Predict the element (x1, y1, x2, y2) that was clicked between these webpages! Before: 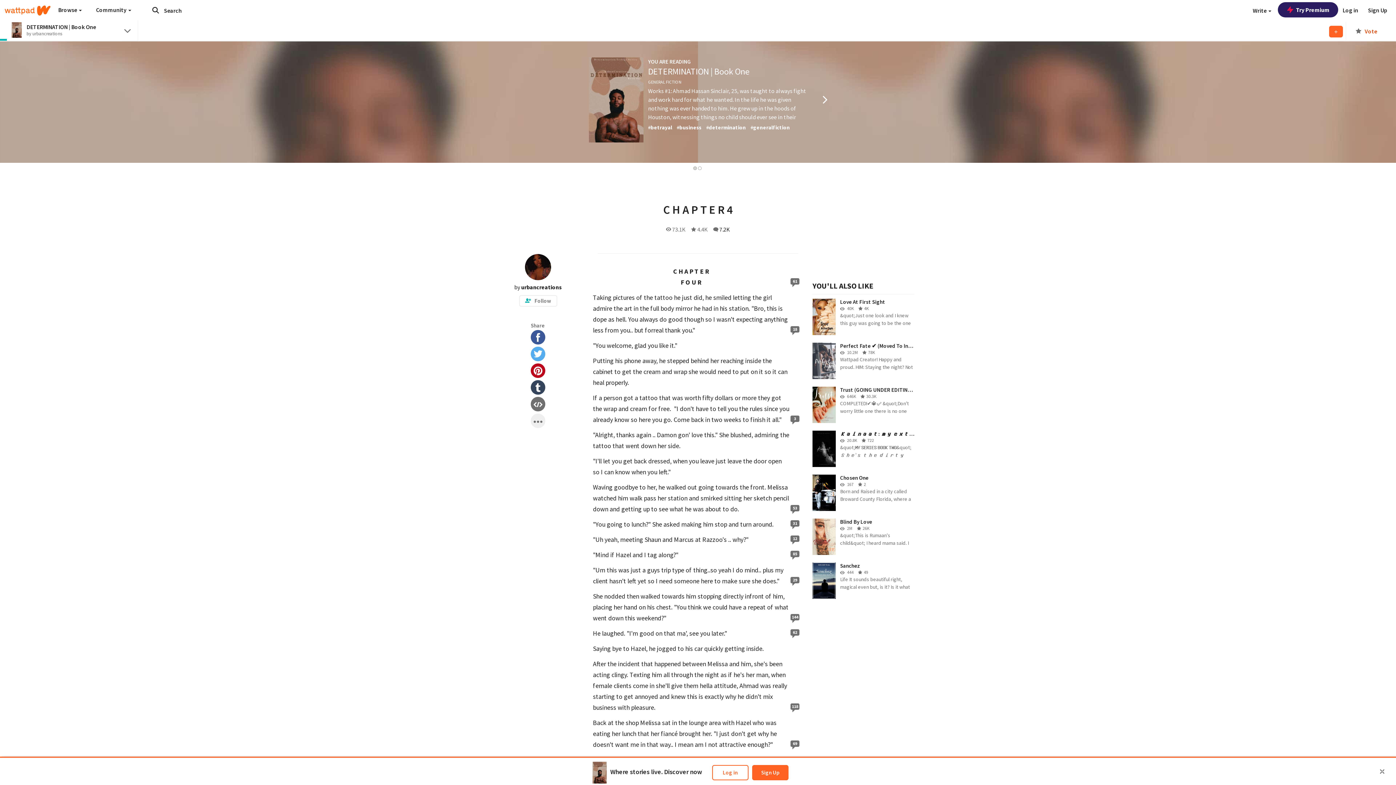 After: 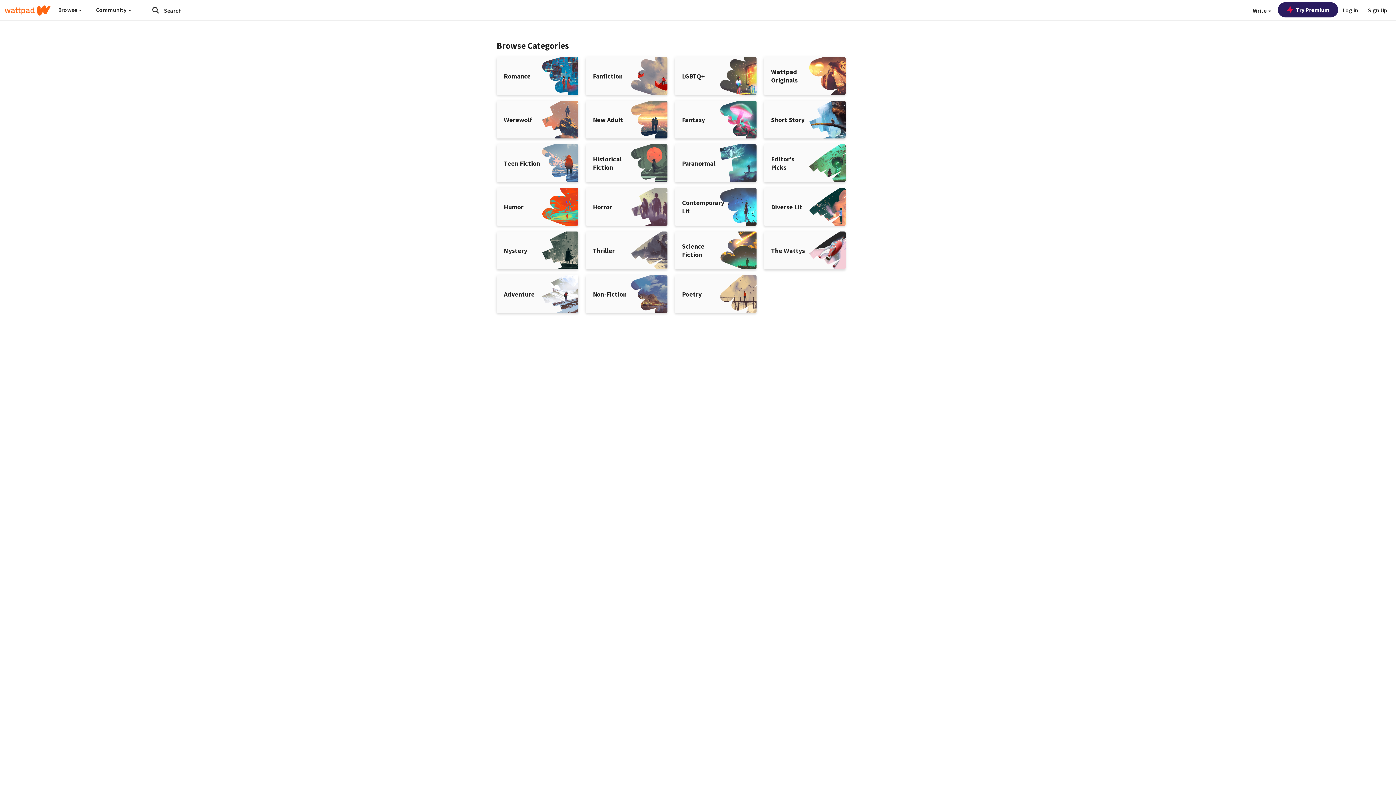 Action: label: Submit search bbox: (148, 4, 162, 16)